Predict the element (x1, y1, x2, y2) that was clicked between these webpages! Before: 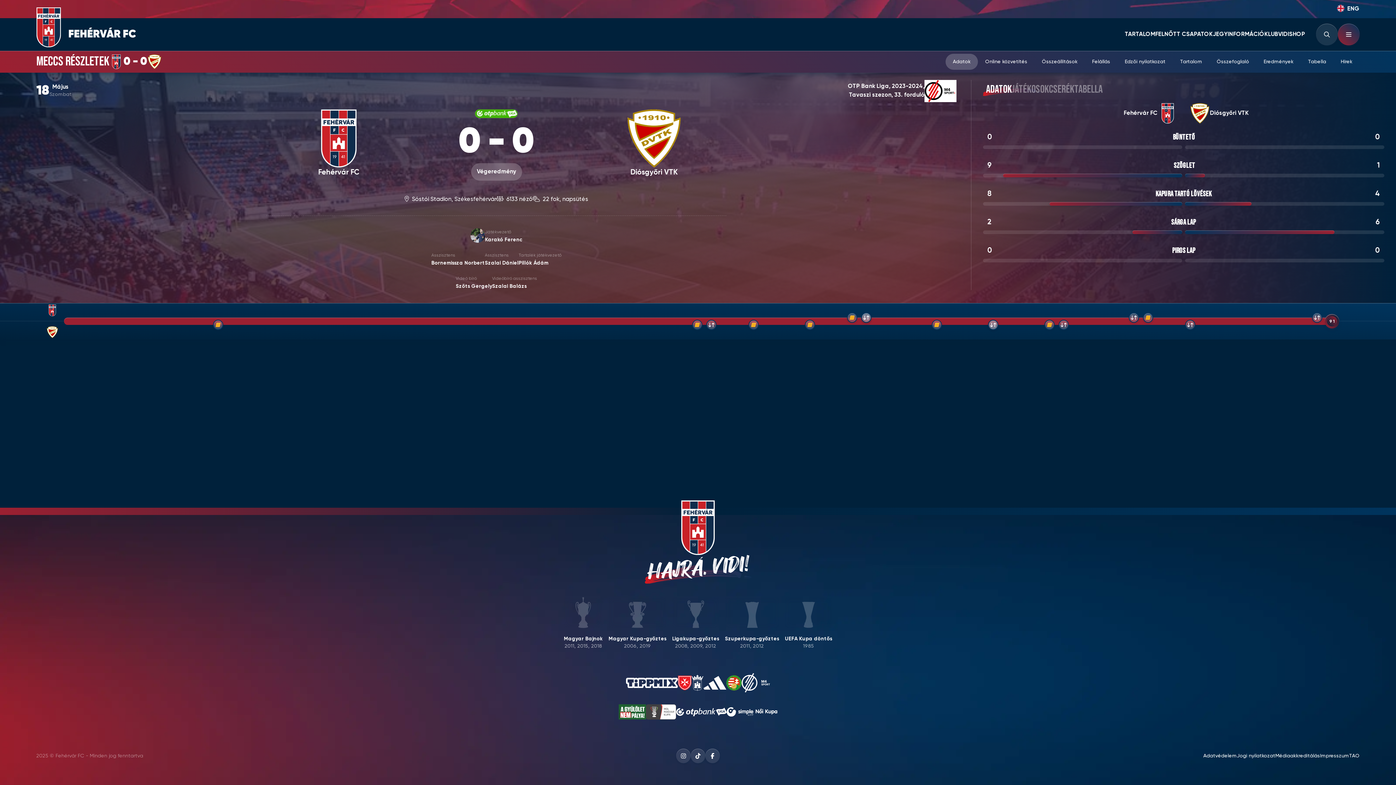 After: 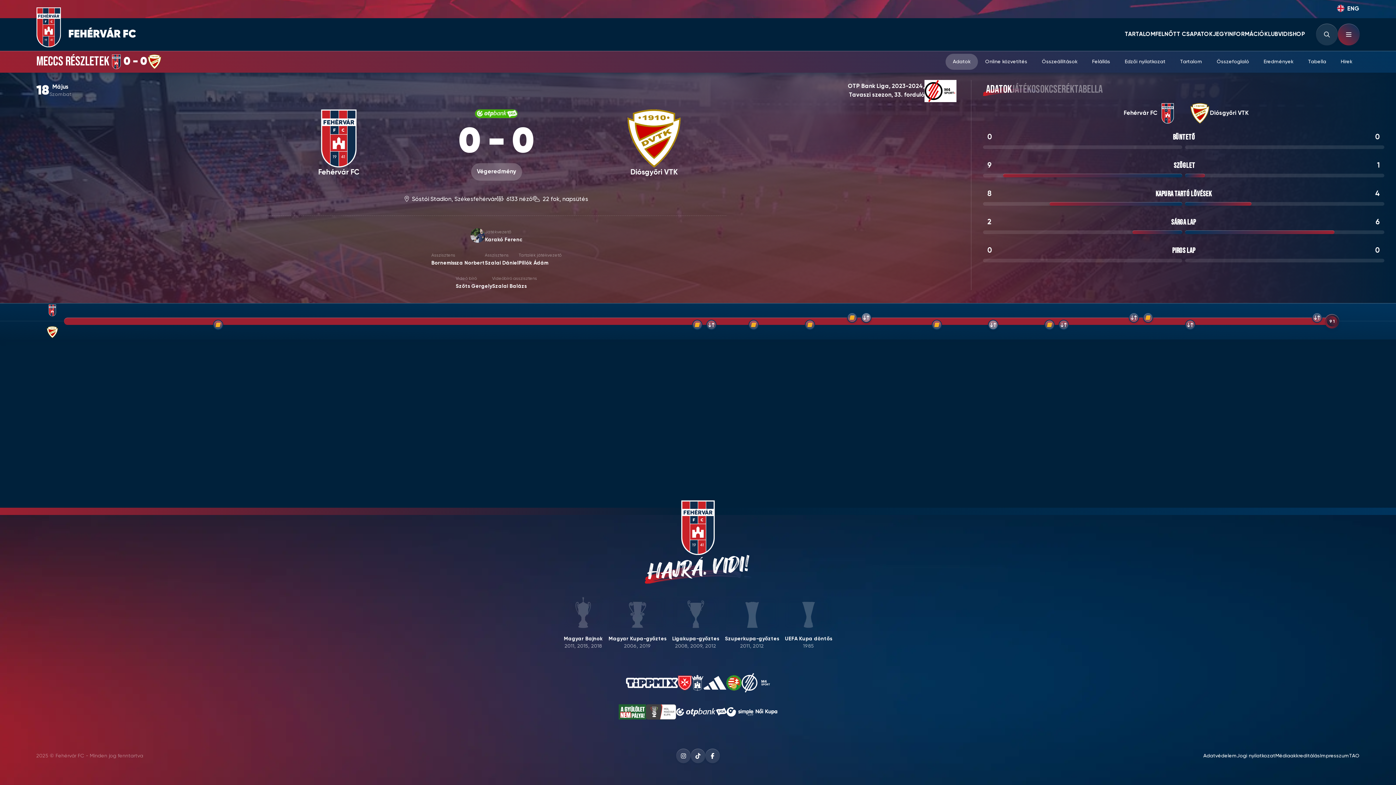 Action: bbox: (924, 80, 956, 102)